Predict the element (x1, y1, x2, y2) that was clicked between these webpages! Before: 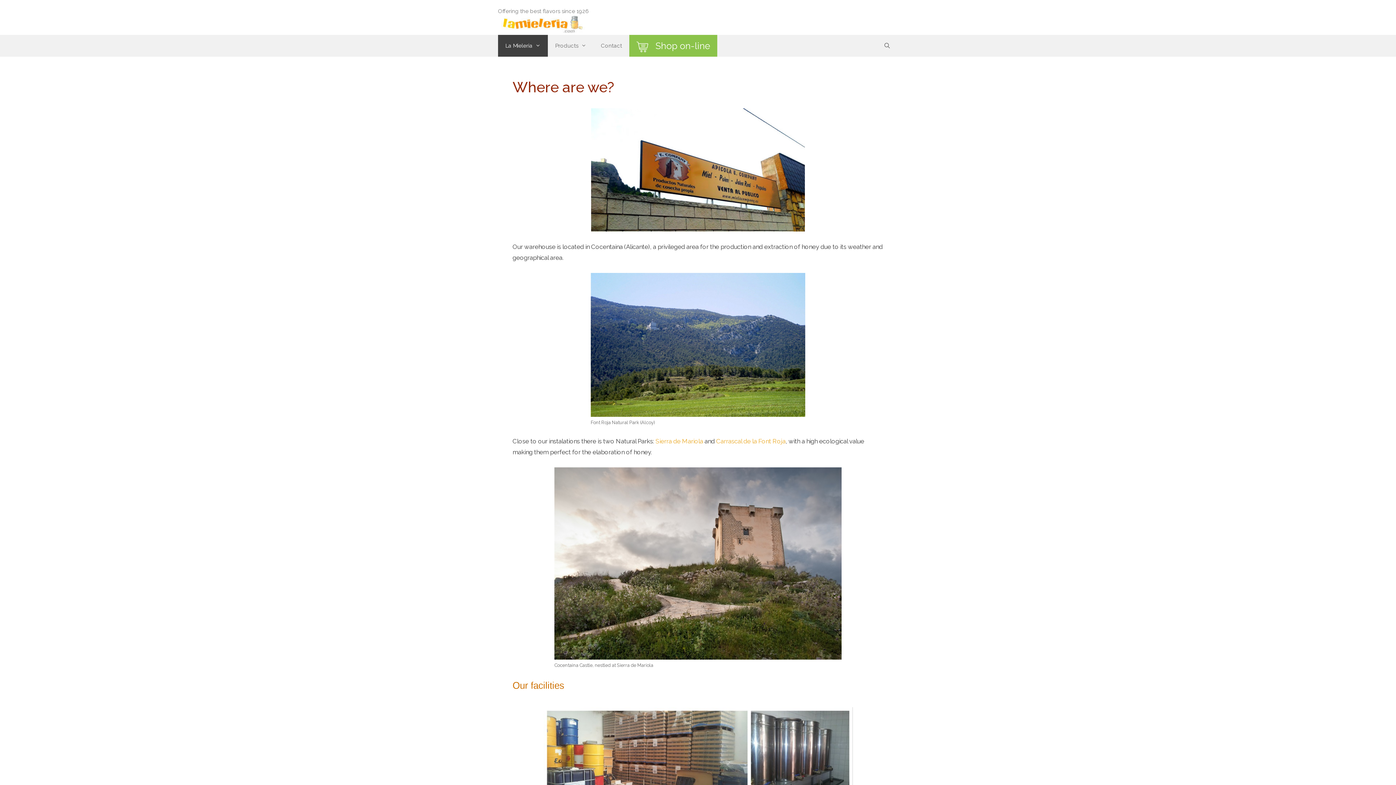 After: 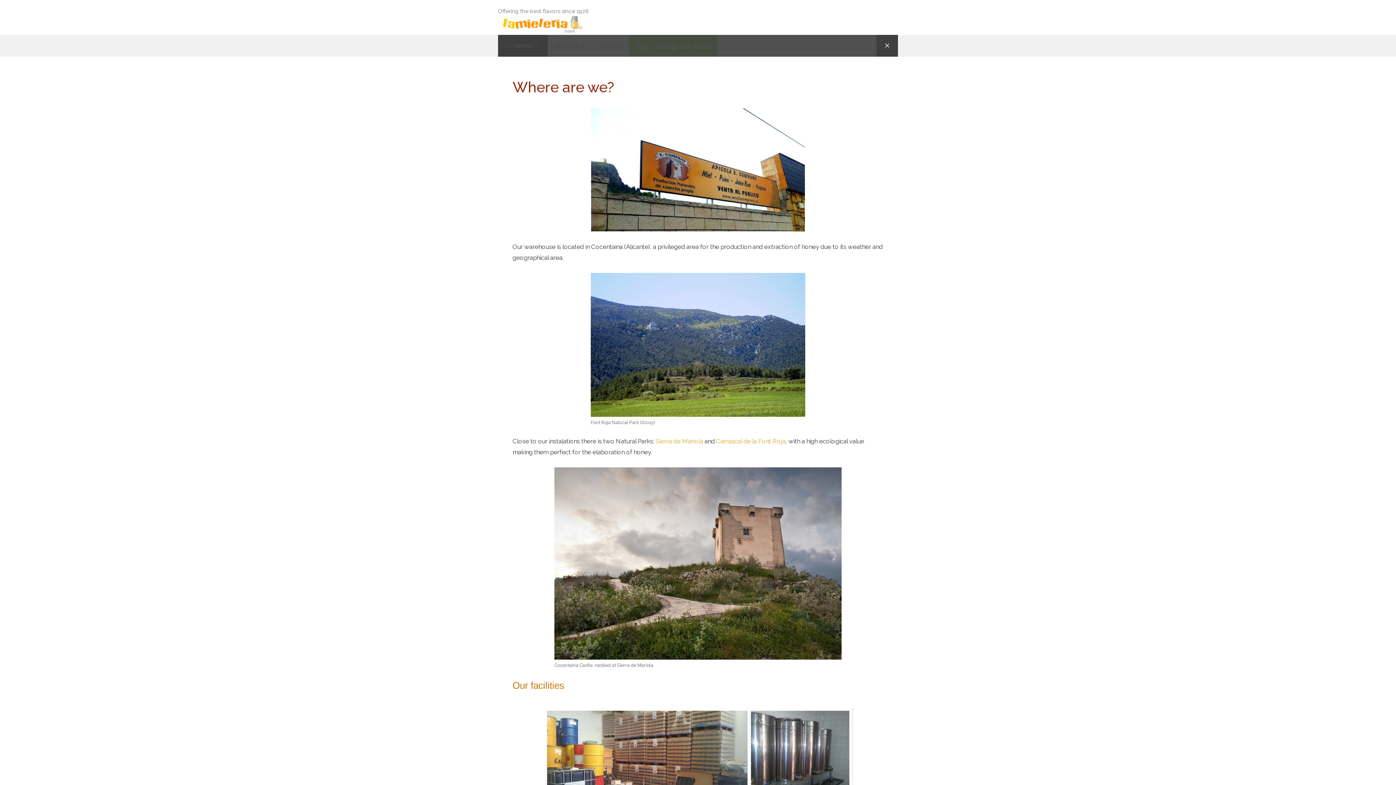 Action: bbox: (876, 34, 898, 56) label: Open Search Bar